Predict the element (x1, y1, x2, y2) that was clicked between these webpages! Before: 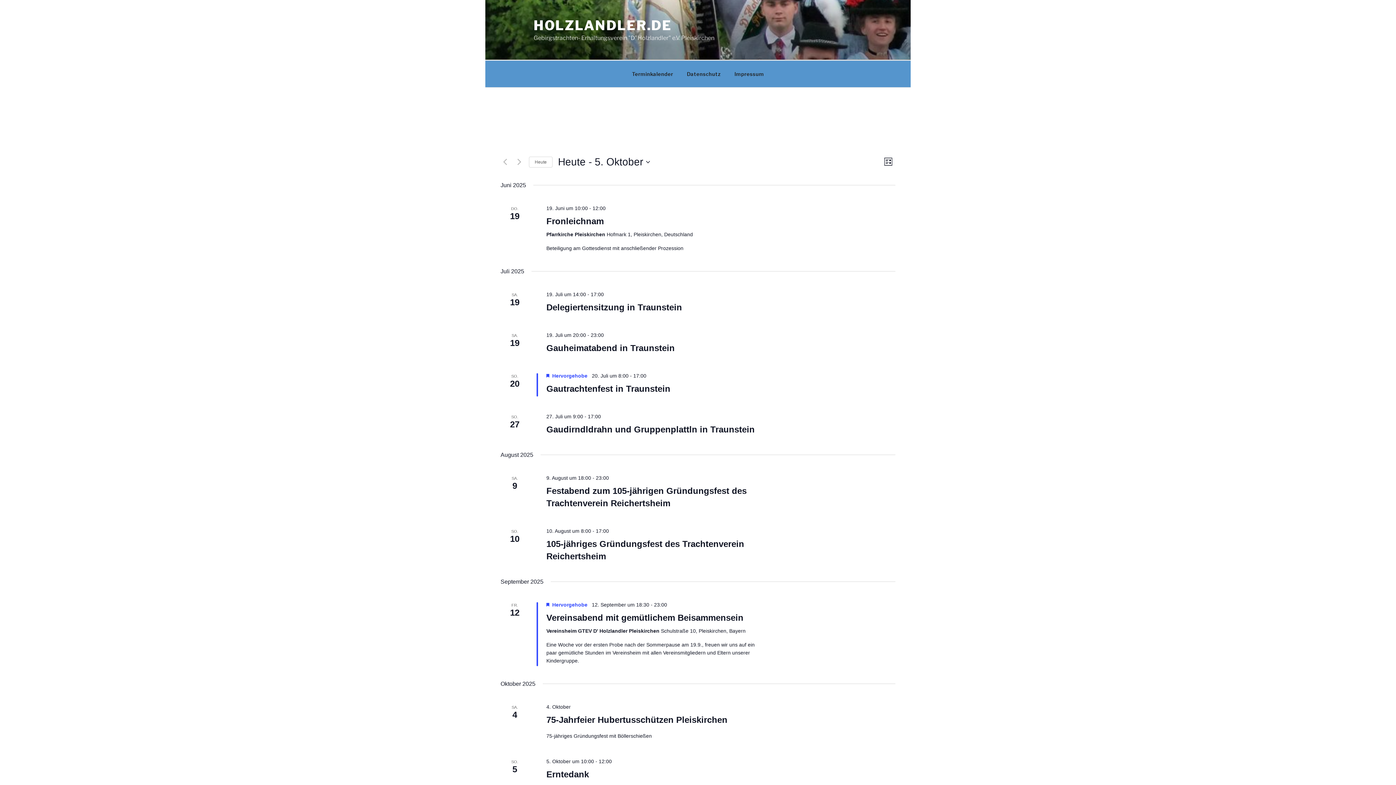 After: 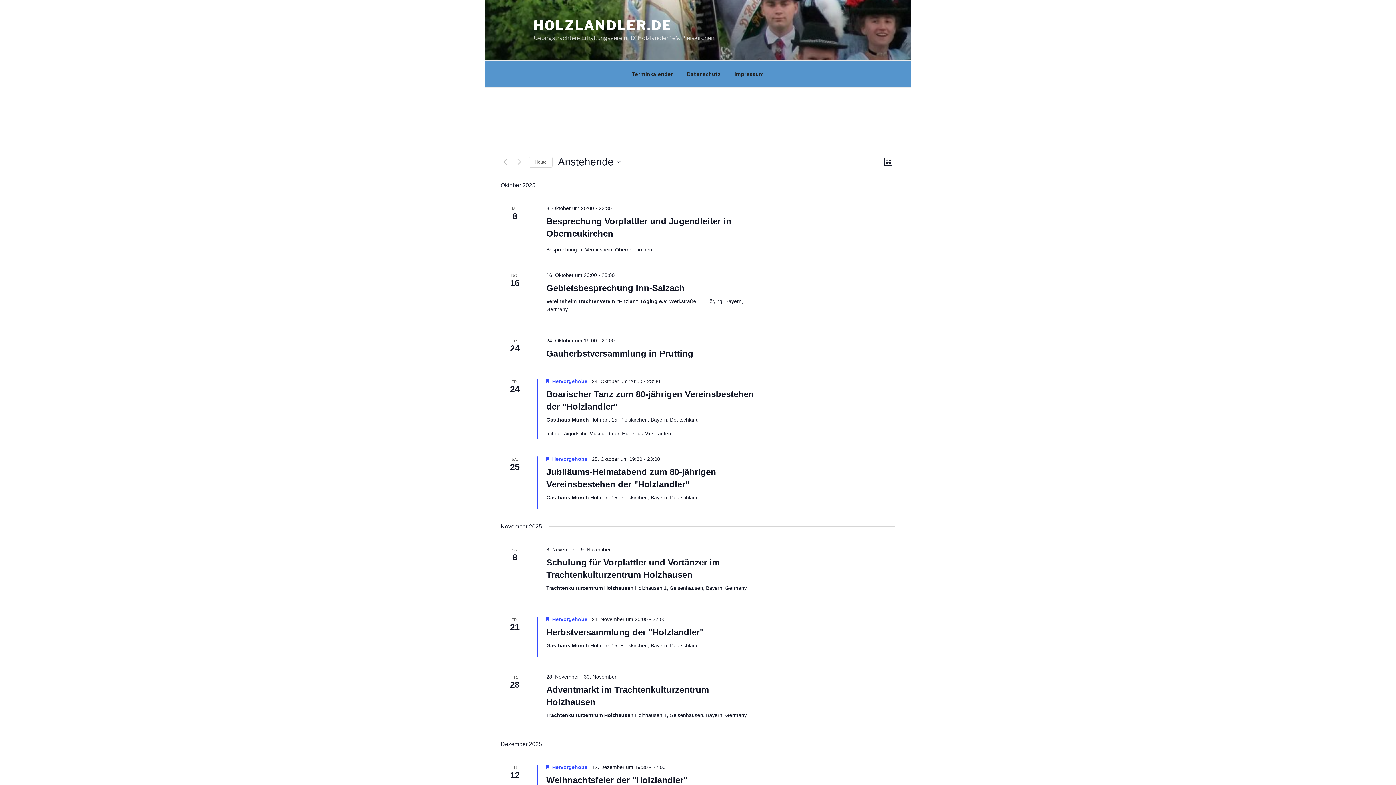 Action: label: Nächste Veranstaltungen bbox: (514, 157, 523, 166)